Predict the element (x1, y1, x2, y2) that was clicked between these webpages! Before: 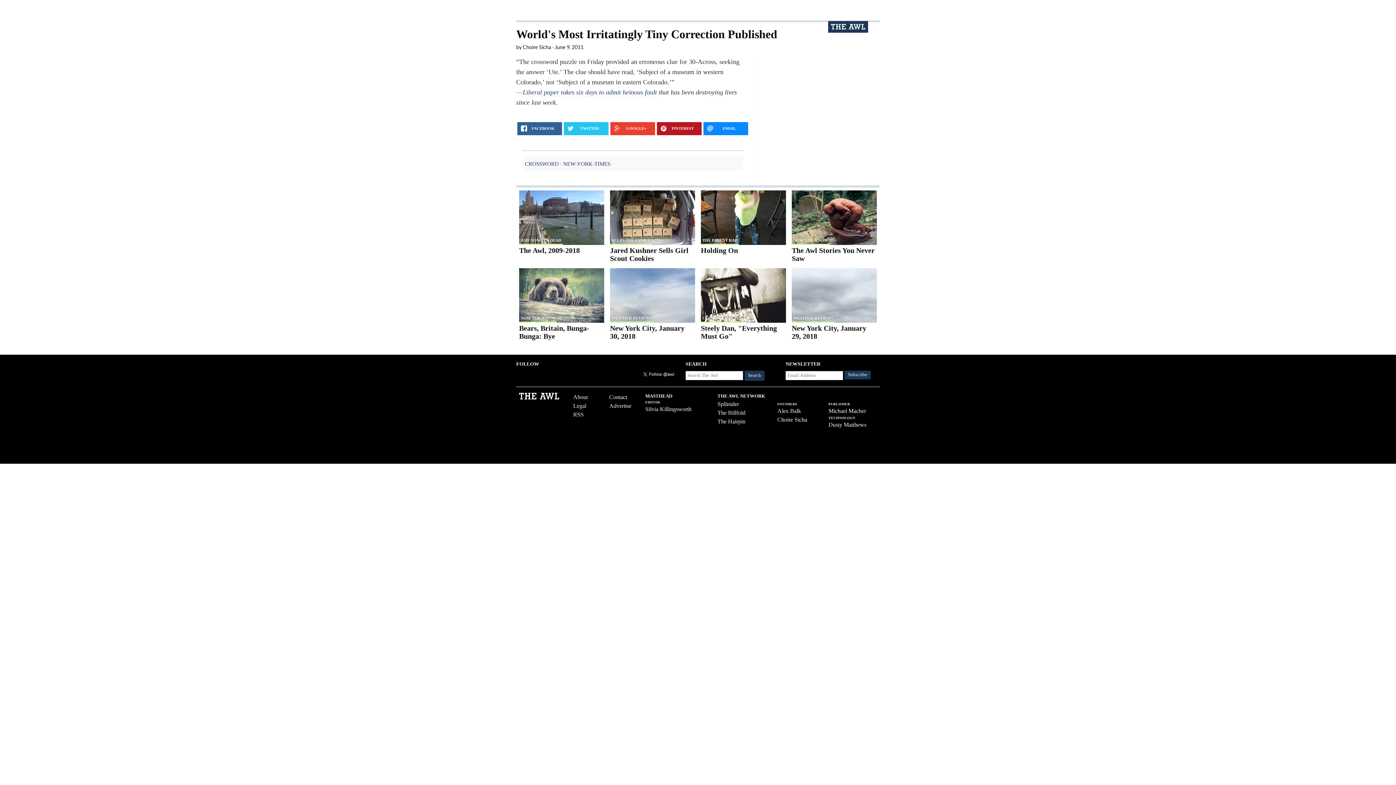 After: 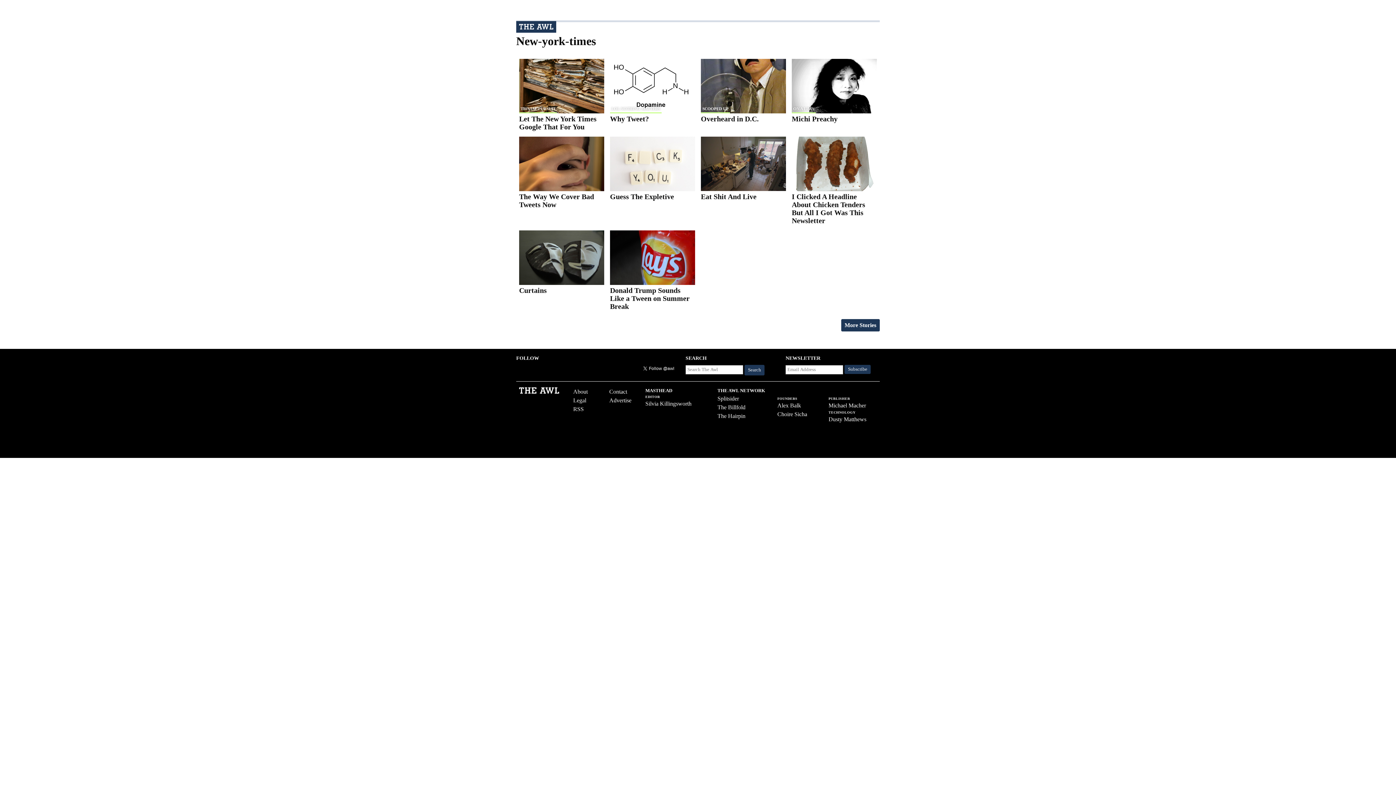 Action: bbox: (563, 160, 610, 166) label: NEW-YORK-TIMES